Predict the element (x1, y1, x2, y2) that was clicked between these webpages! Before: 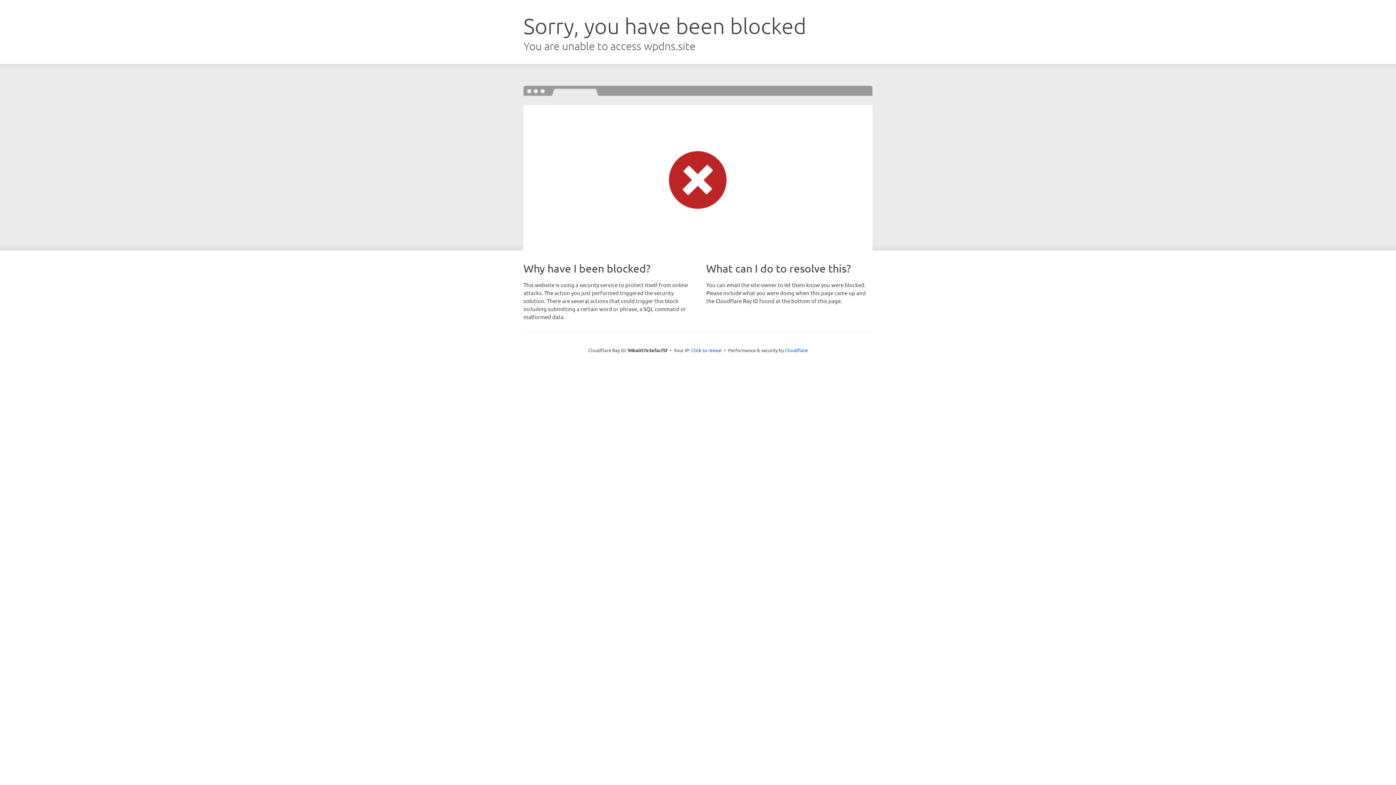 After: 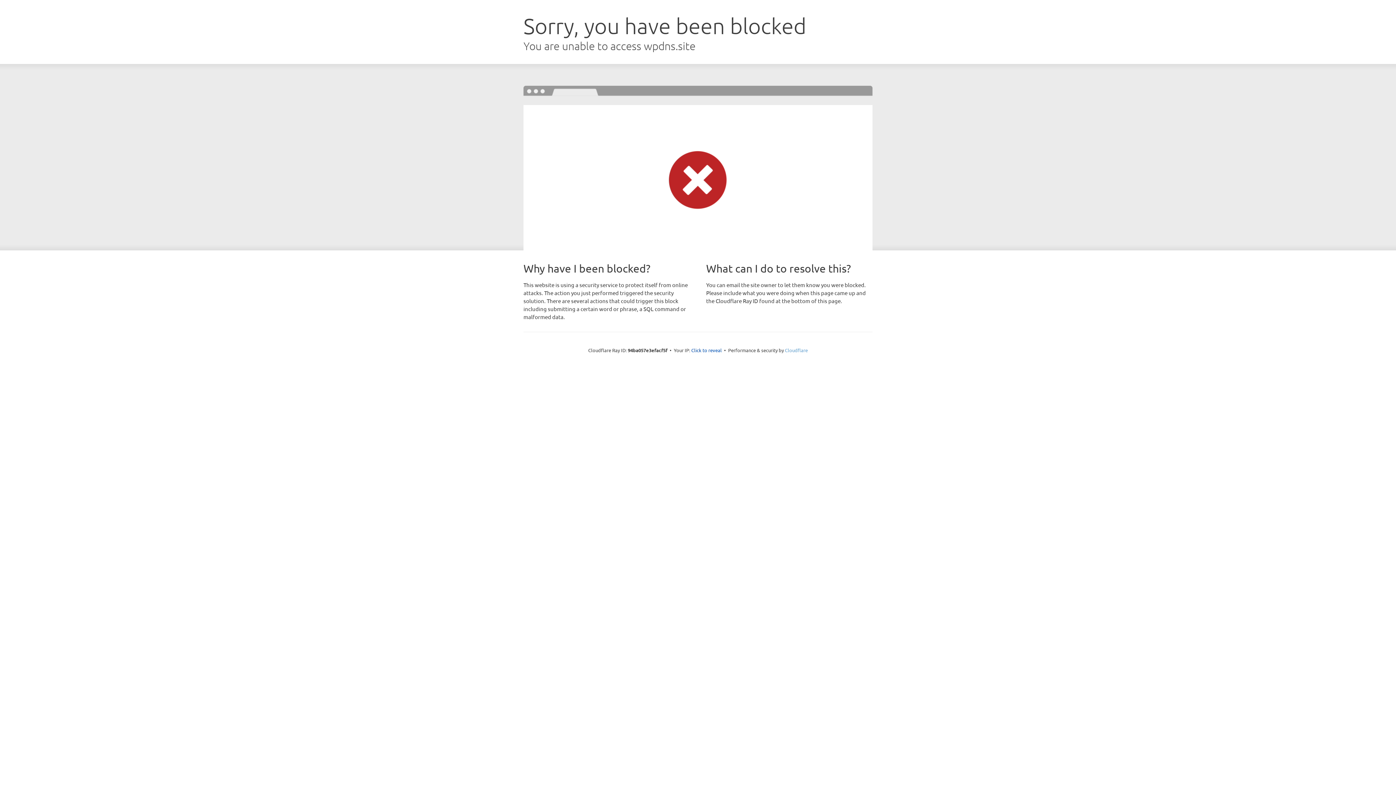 Action: bbox: (785, 347, 808, 353) label: Cloudflare